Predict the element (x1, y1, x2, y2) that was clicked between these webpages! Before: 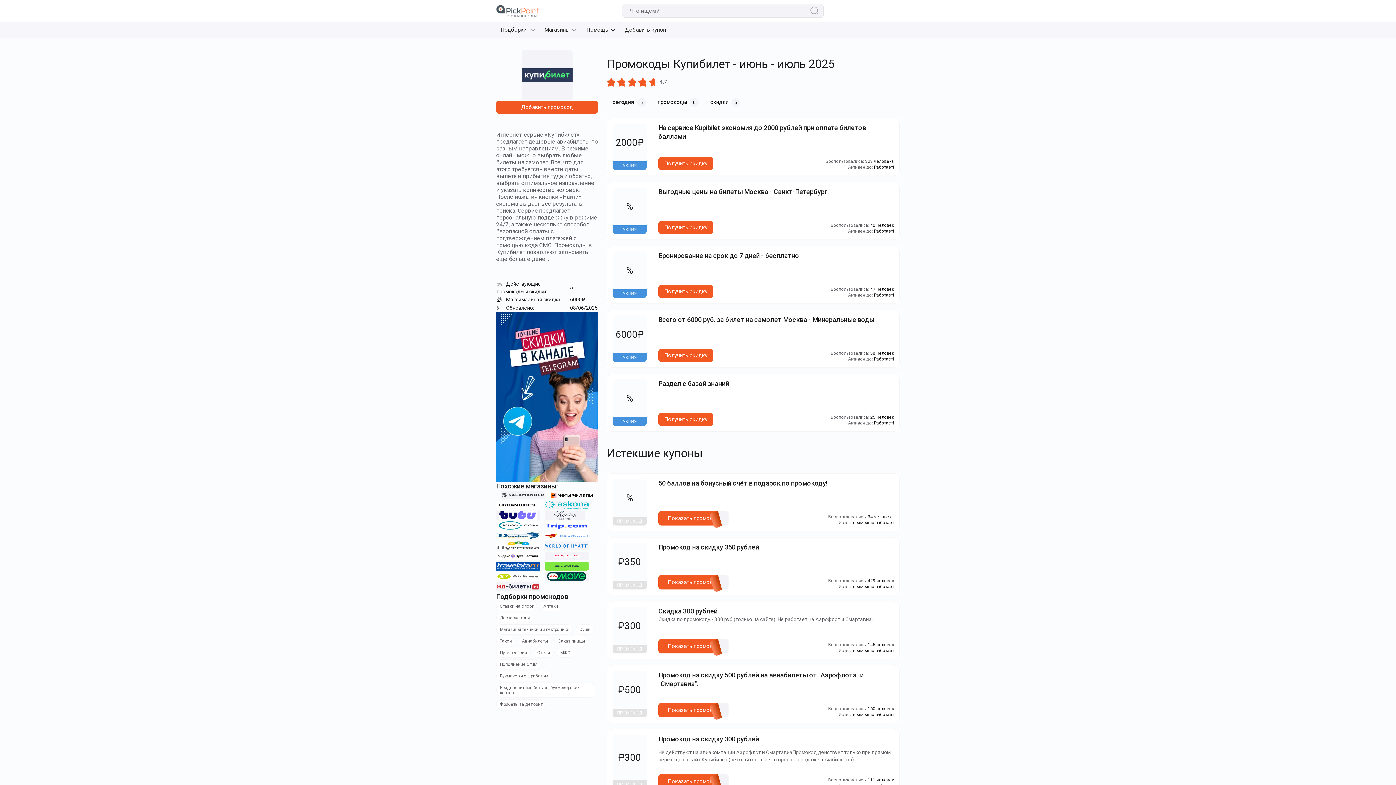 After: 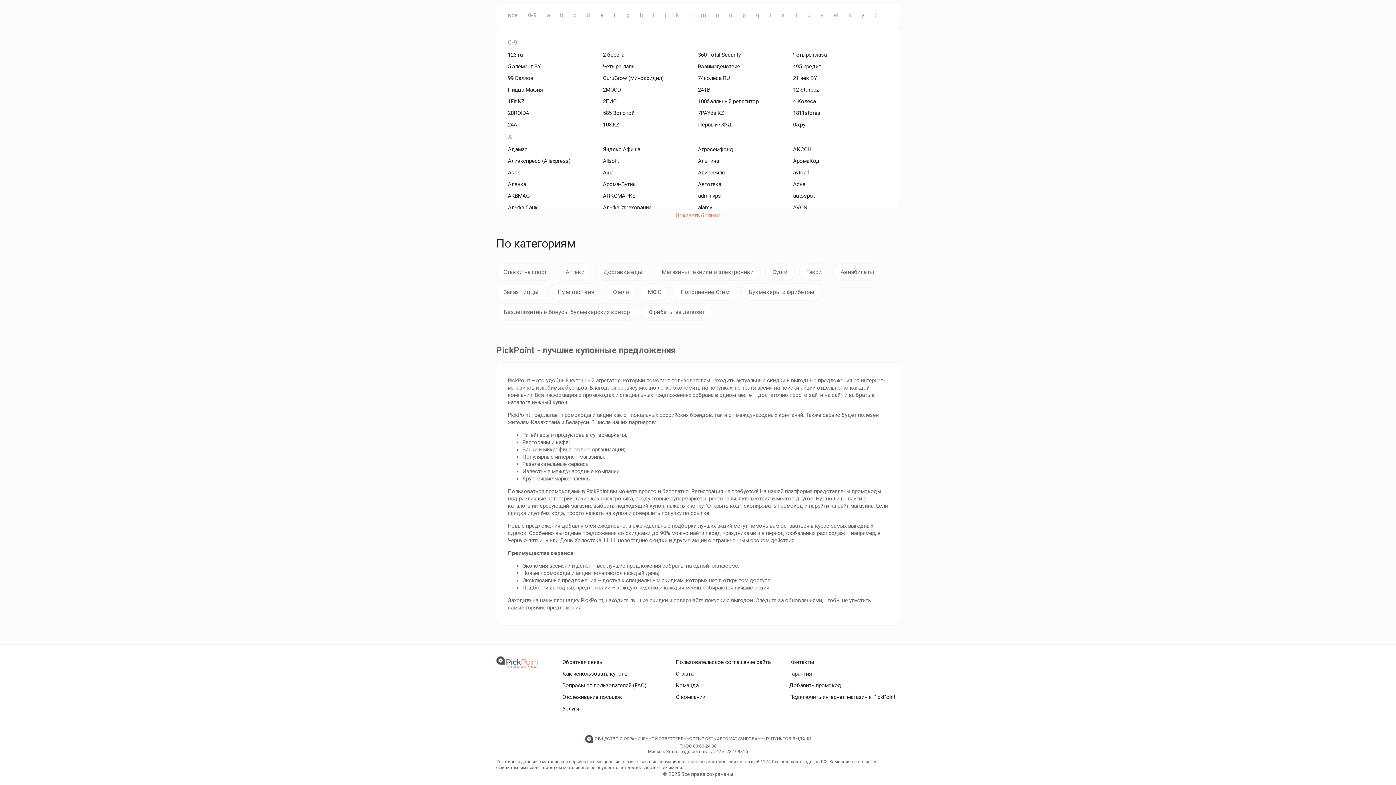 Action: label: Подборки  bbox: (496, 21, 540, 37)